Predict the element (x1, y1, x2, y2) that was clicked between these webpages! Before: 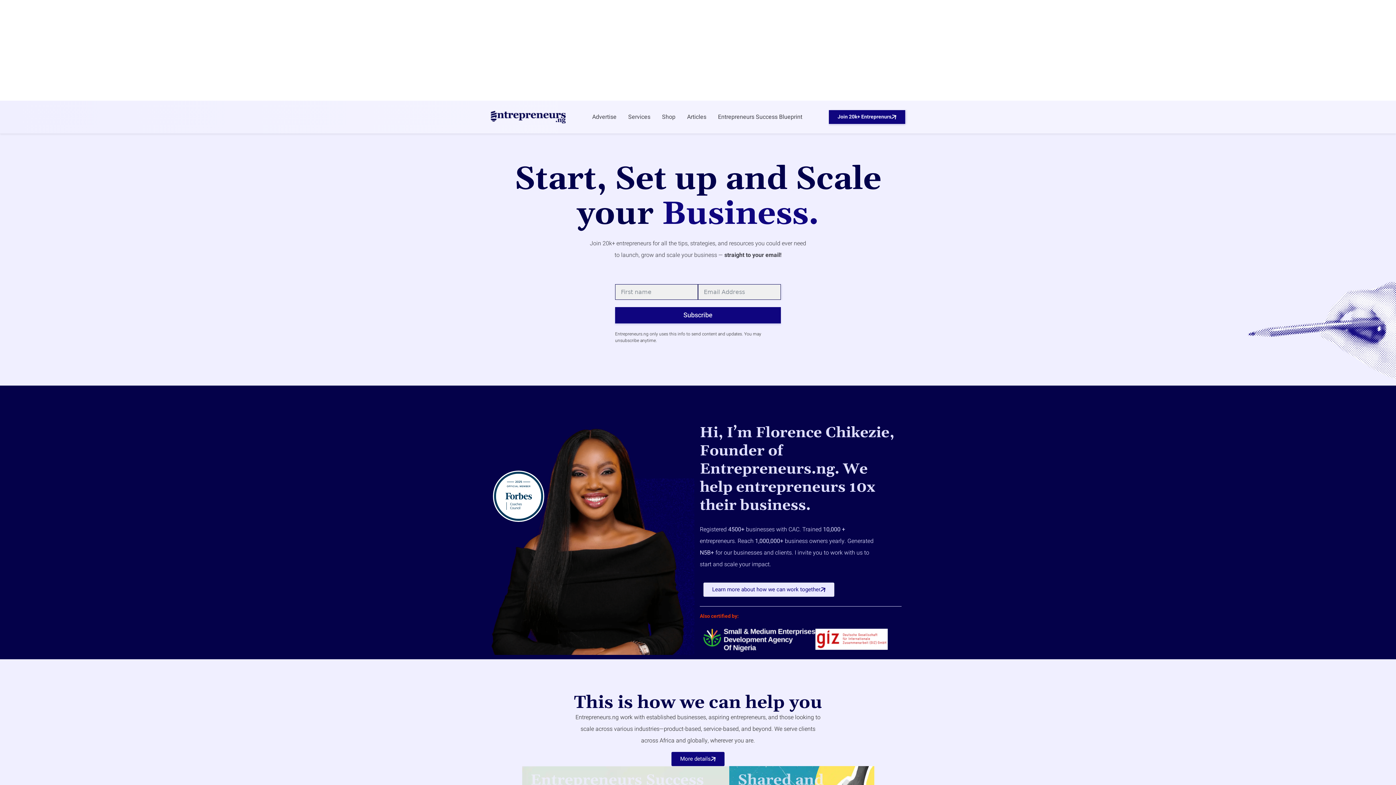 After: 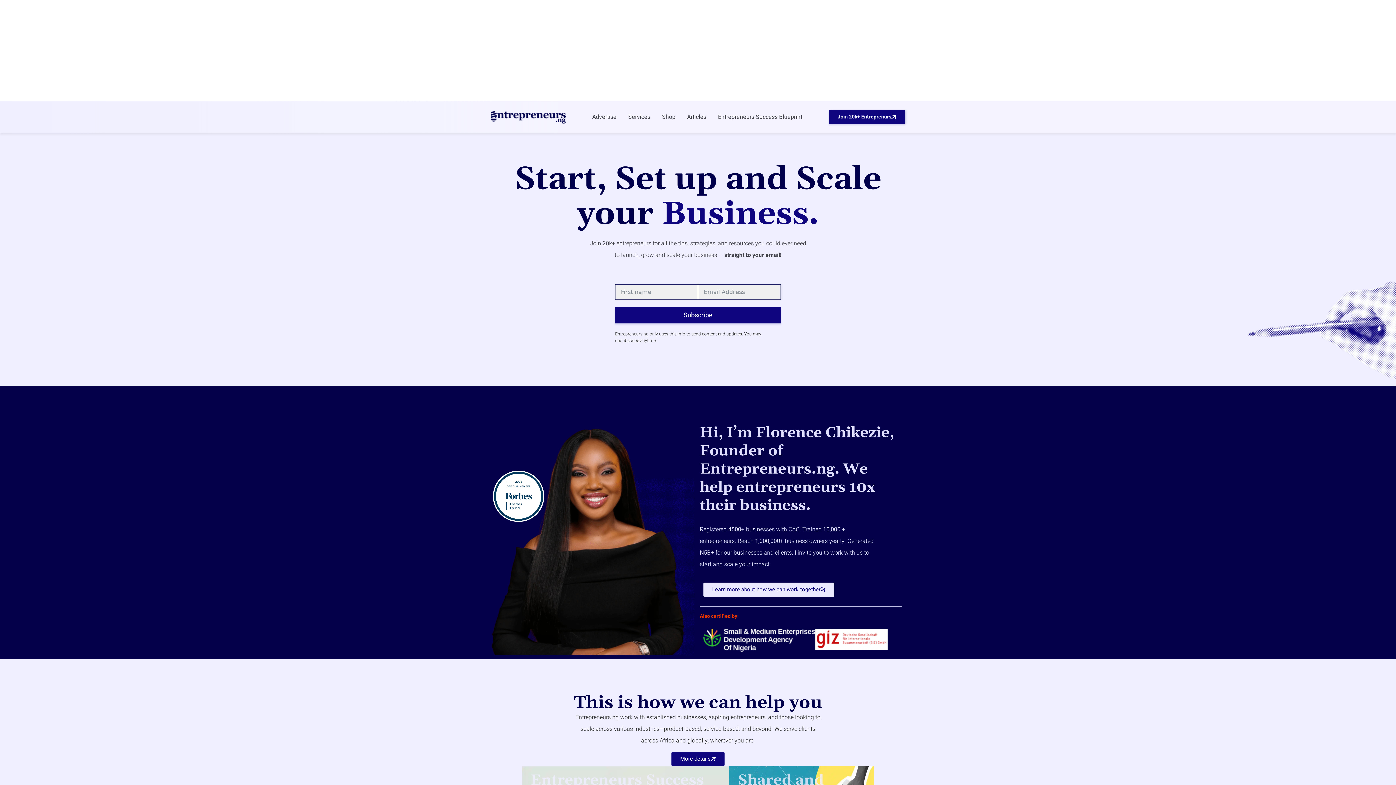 Action: bbox: (494, 472, 543, 521)